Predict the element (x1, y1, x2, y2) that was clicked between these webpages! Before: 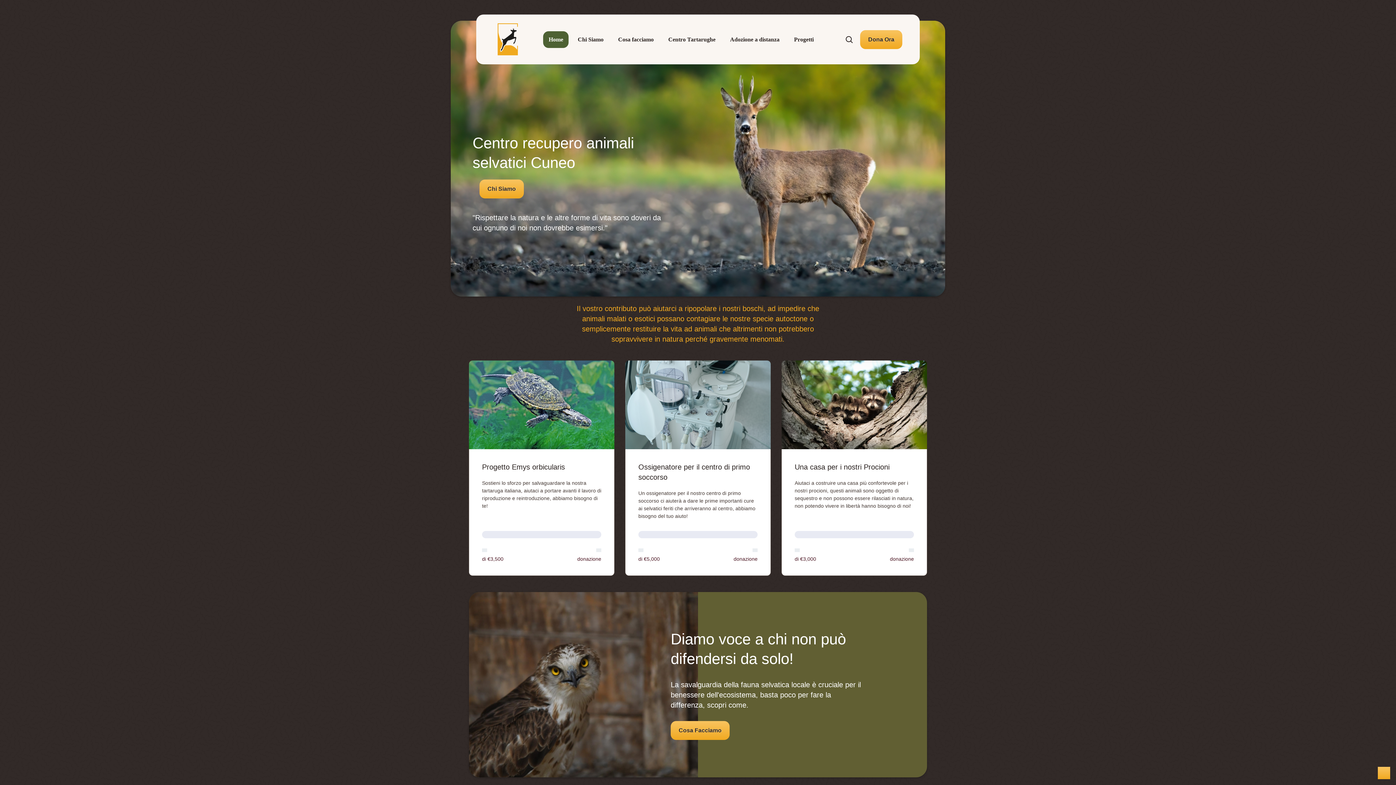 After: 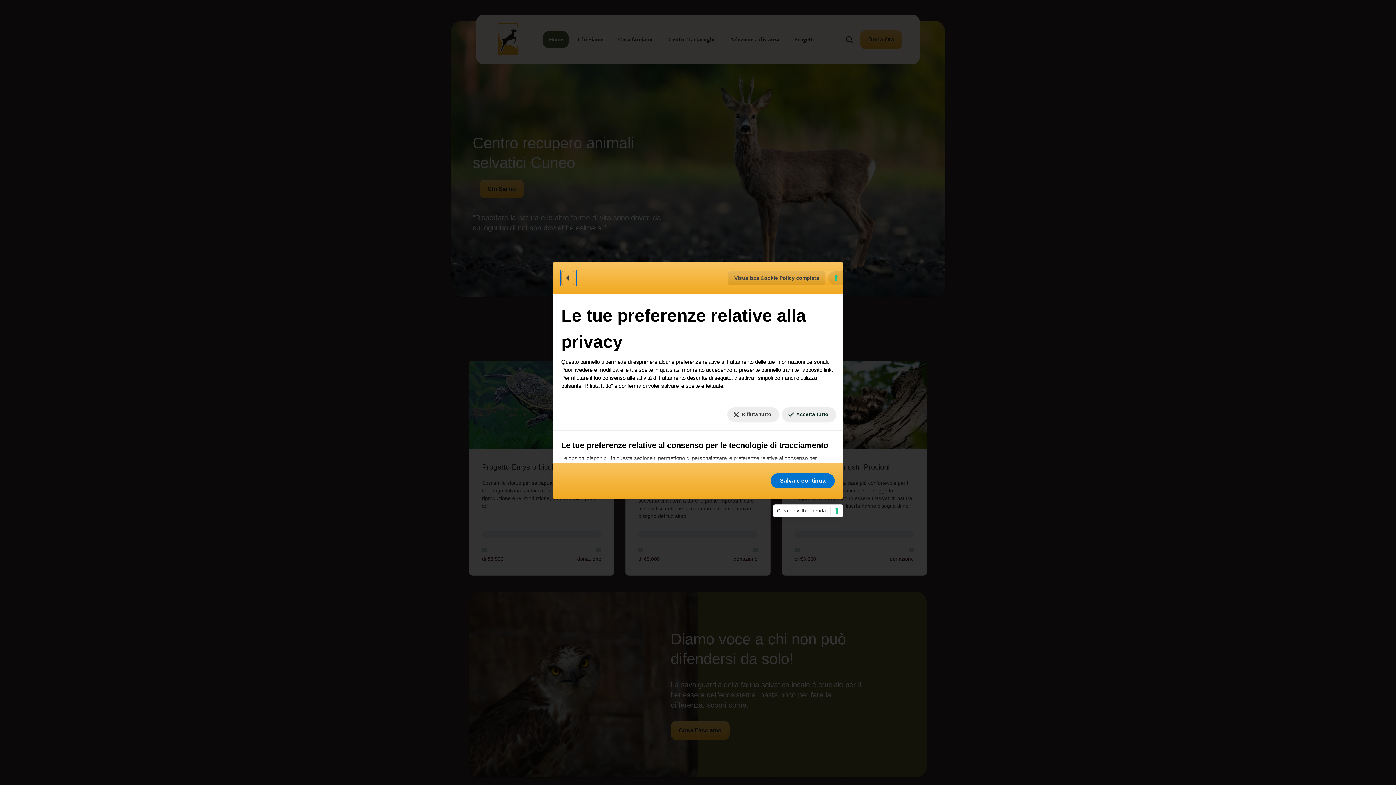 Action: label: Le tue preferenze relative al consenso per le tecnologie di tracciamento bbox: (1378, 767, 1390, 779)